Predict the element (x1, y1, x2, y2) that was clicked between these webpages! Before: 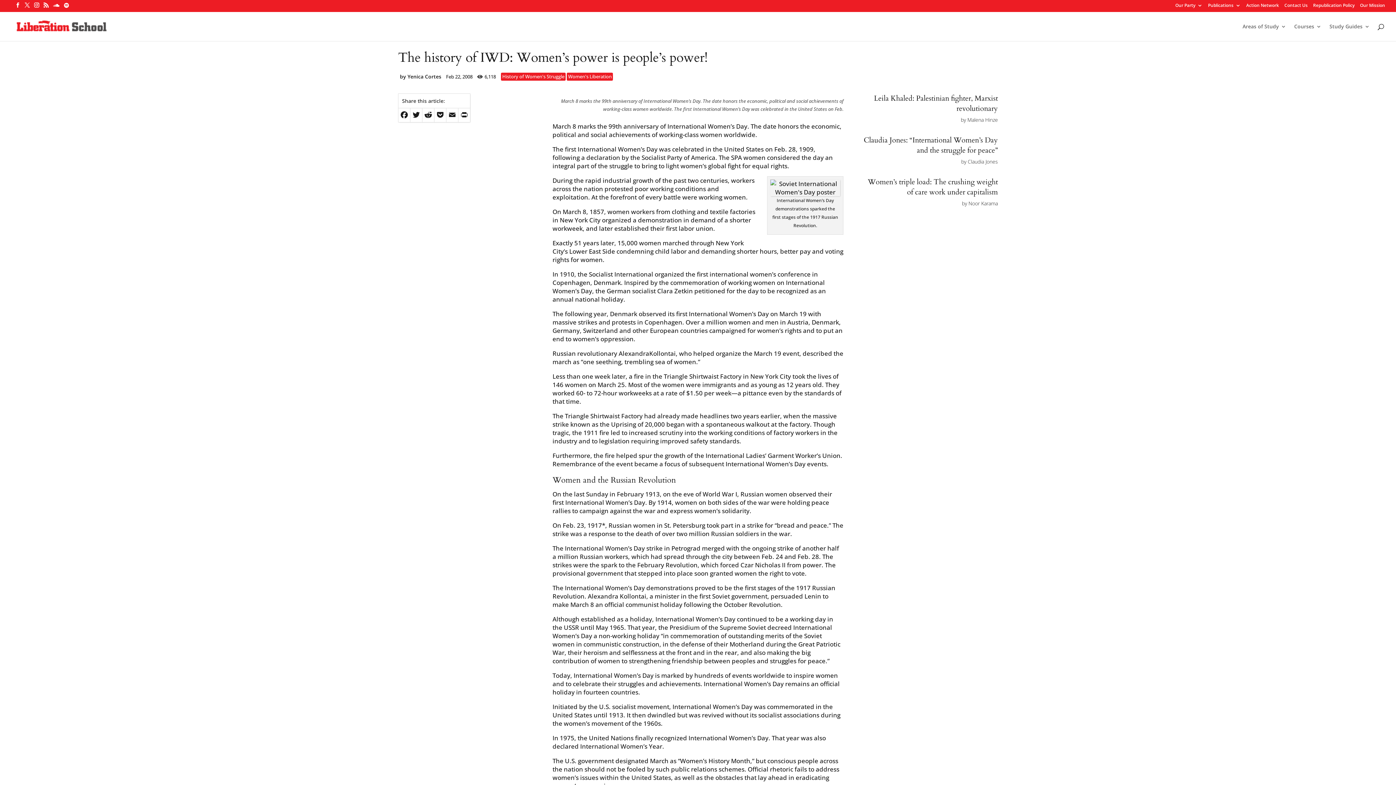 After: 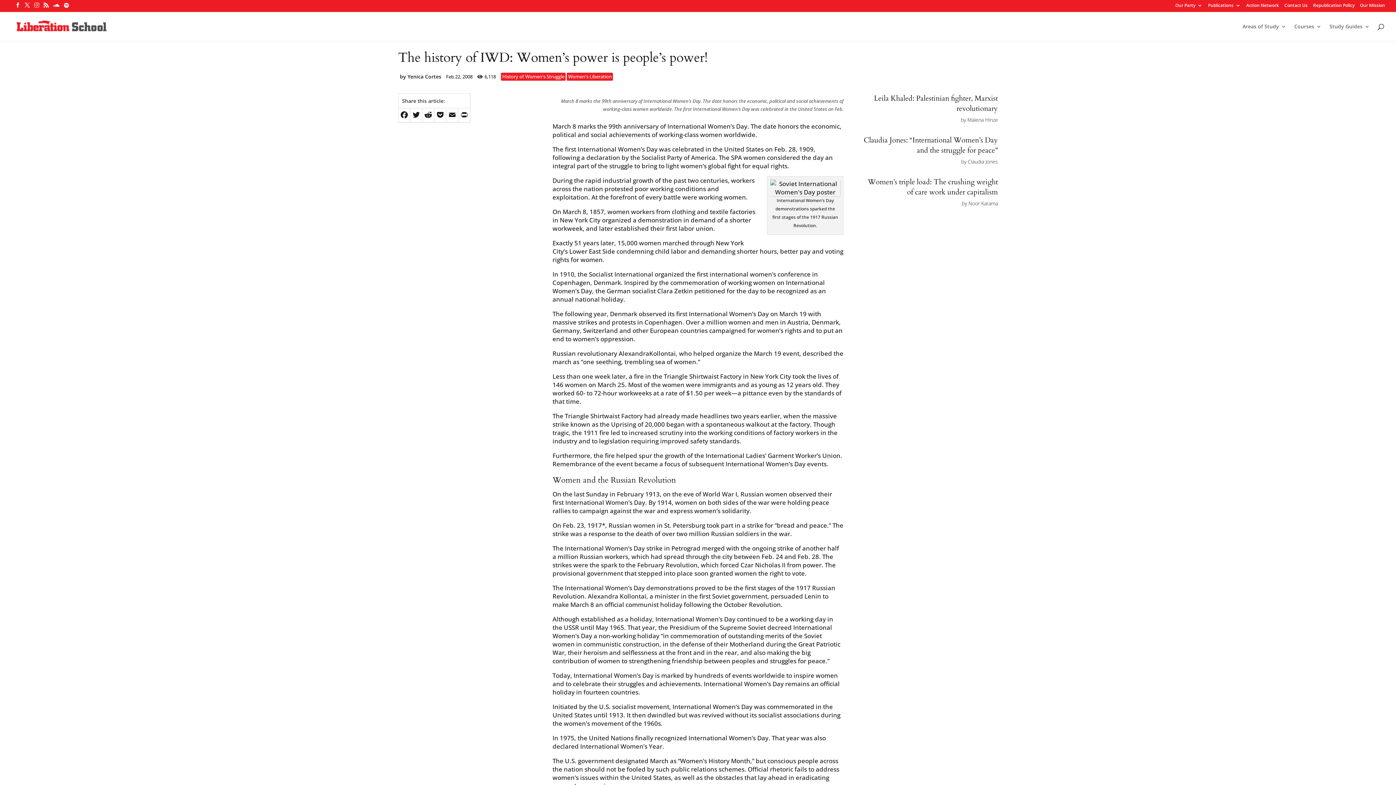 Action: bbox: (34, 2, 39, 11)